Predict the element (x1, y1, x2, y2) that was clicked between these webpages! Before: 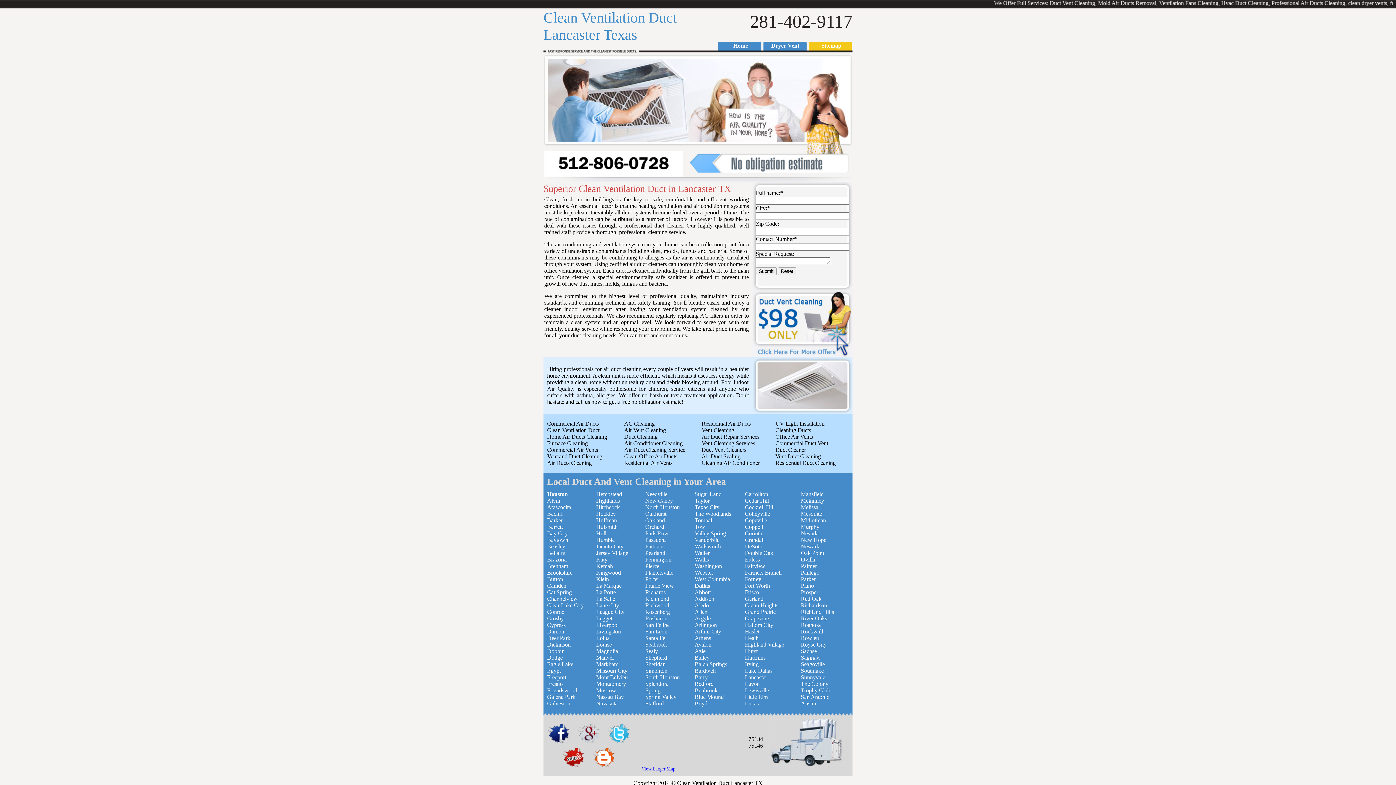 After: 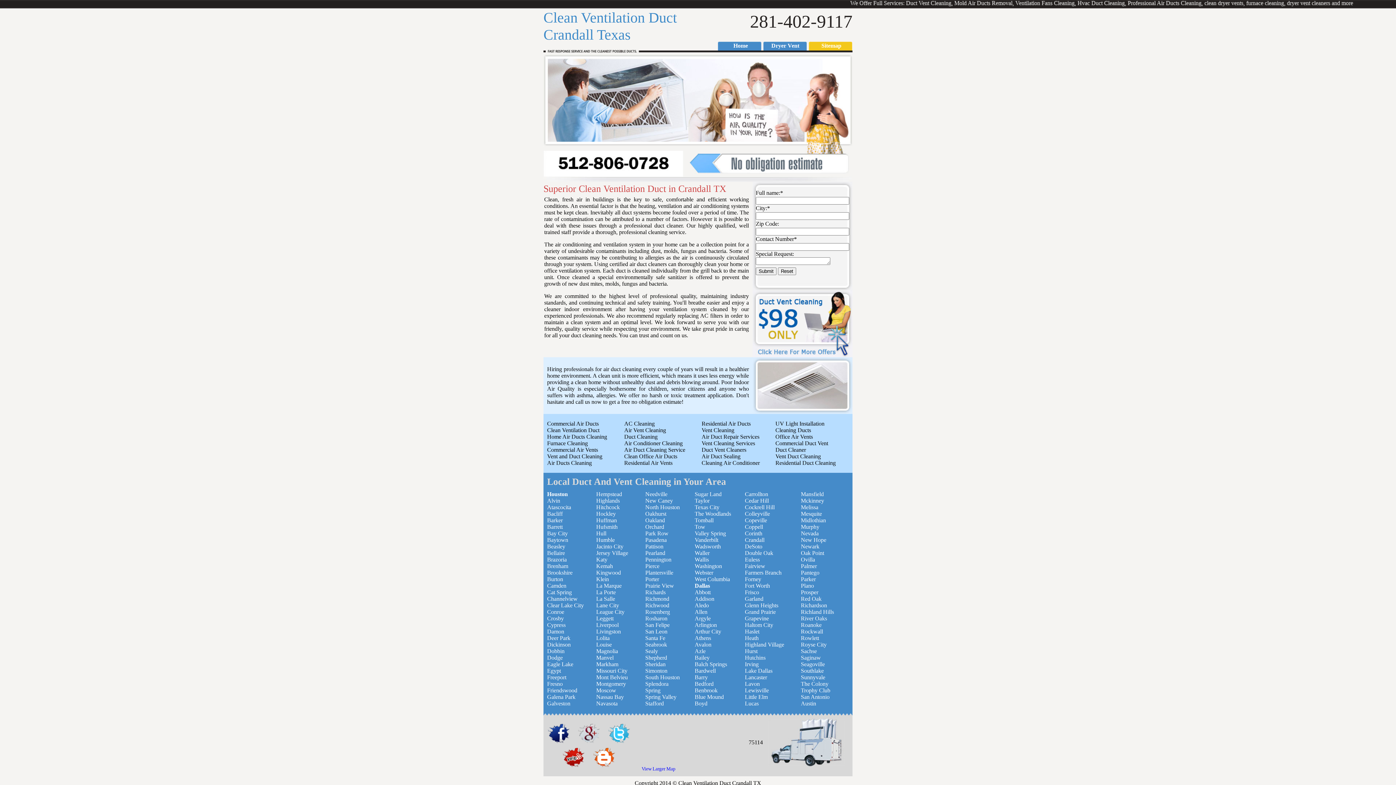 Action: label: Crandall bbox: (745, 537, 764, 543)